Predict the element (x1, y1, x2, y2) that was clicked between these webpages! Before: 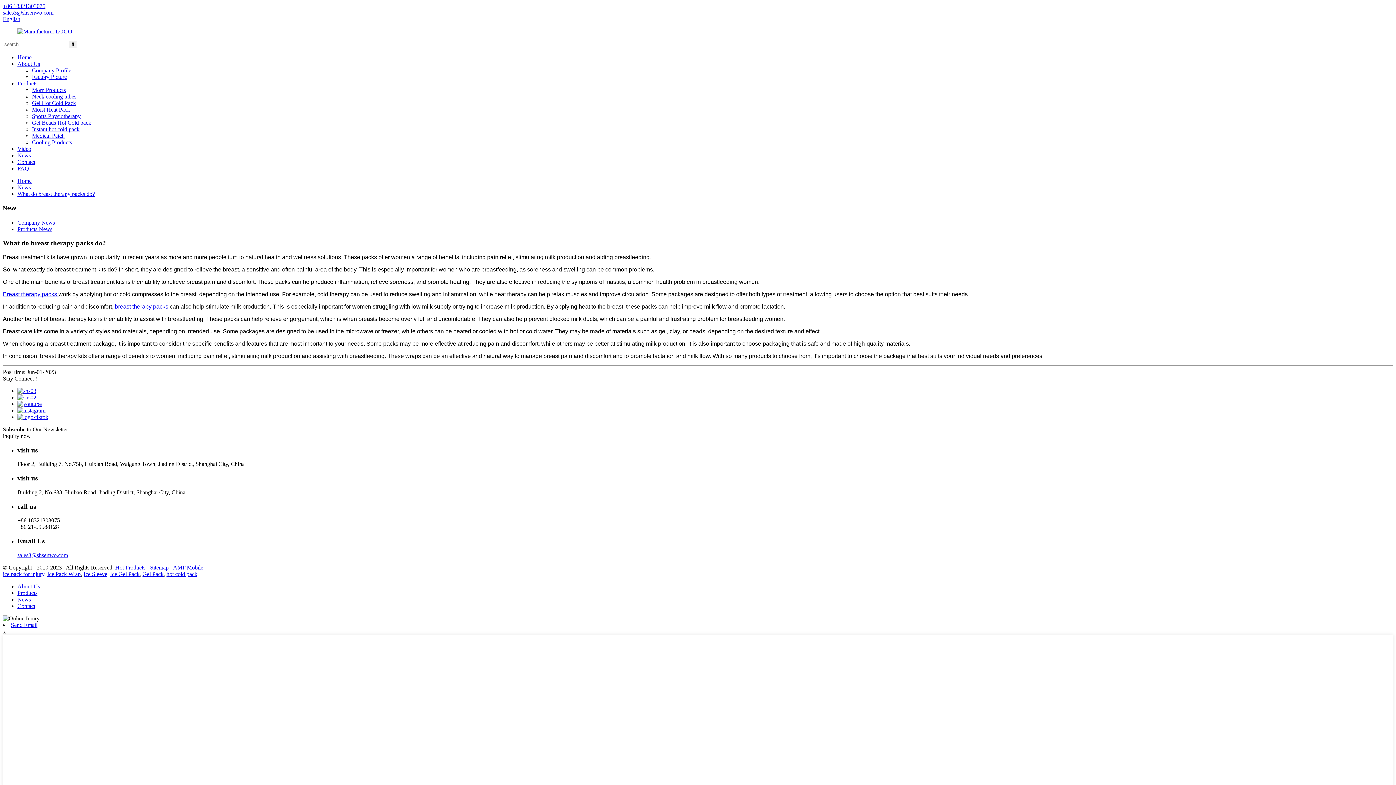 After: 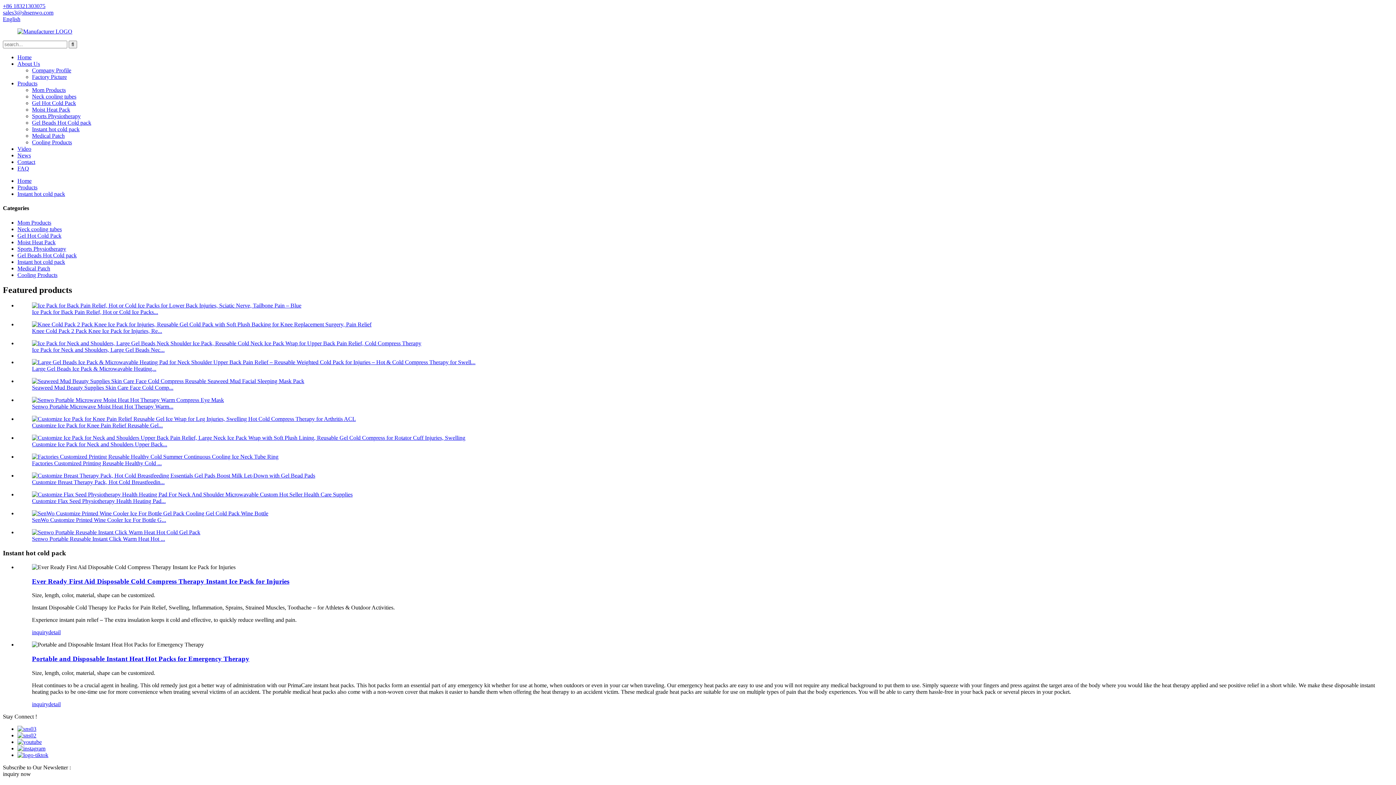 Action: label: Instant hot cold pack bbox: (32, 126, 79, 132)